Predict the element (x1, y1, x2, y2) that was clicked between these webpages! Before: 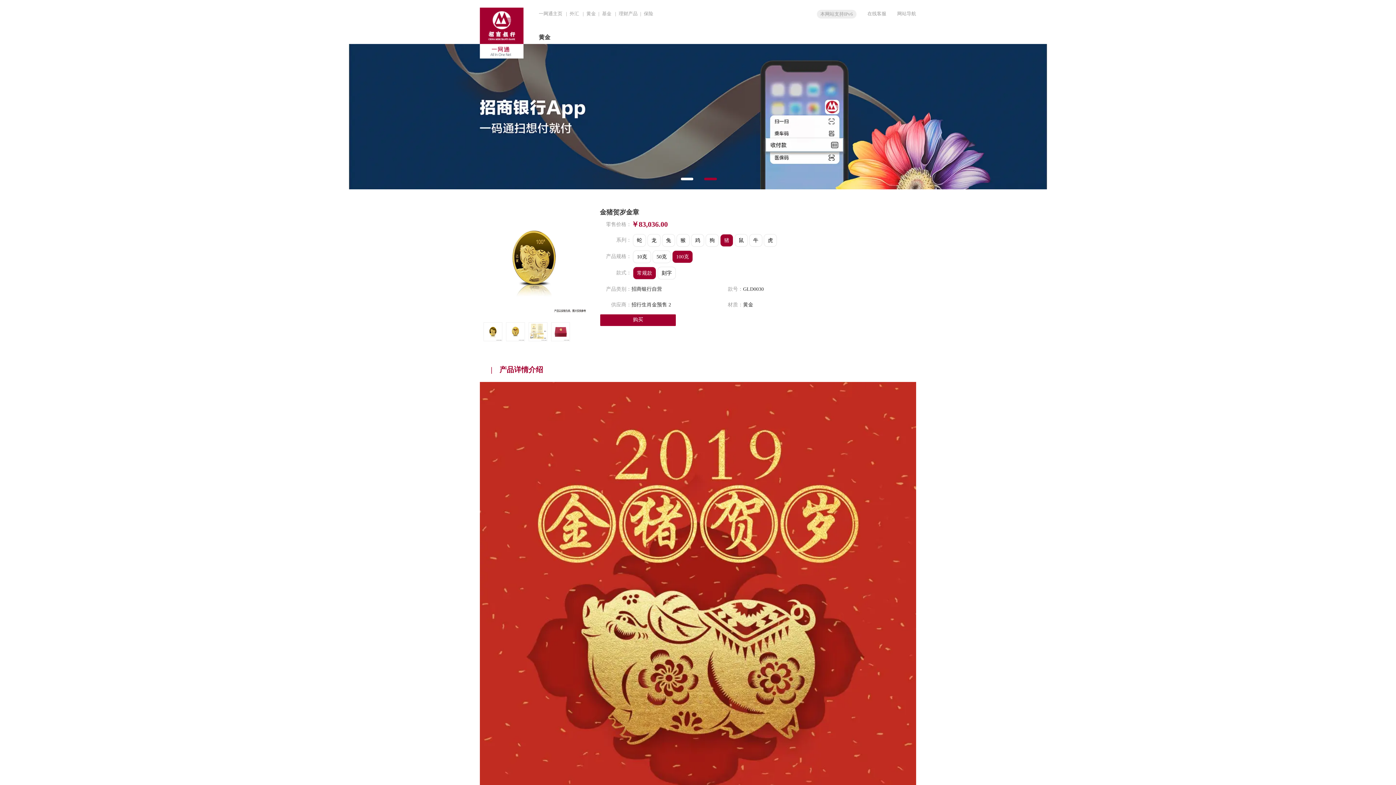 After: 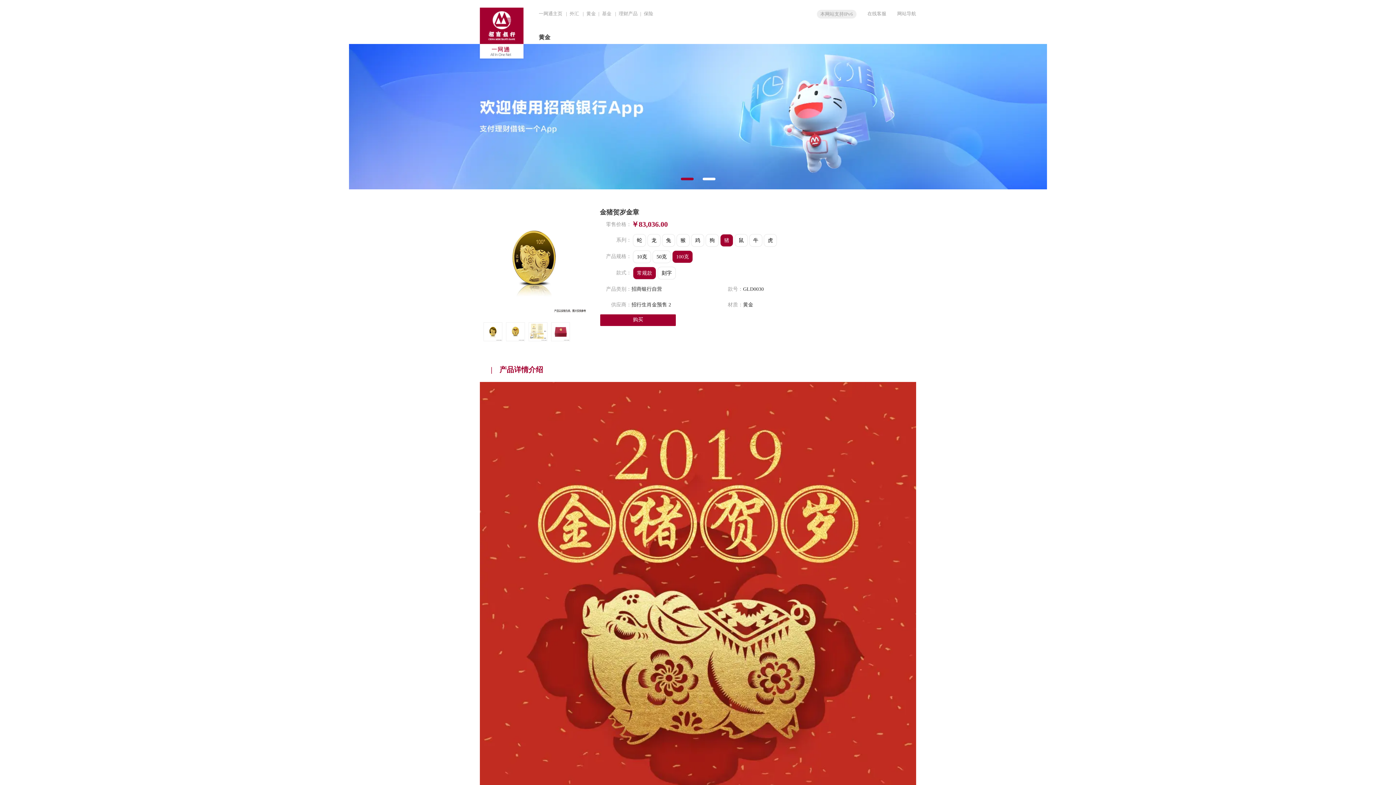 Action: label: 在线客服 bbox: (867, 10, 886, 16)